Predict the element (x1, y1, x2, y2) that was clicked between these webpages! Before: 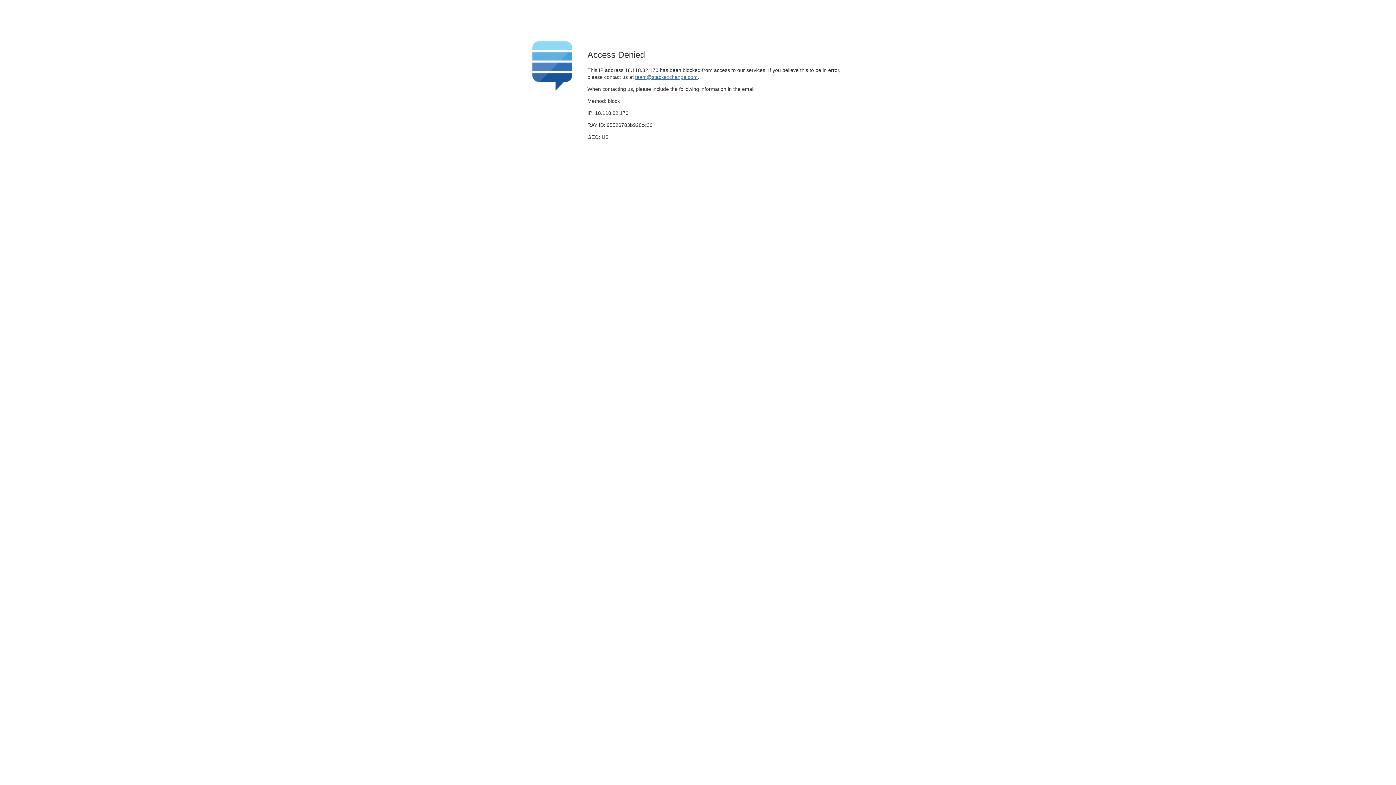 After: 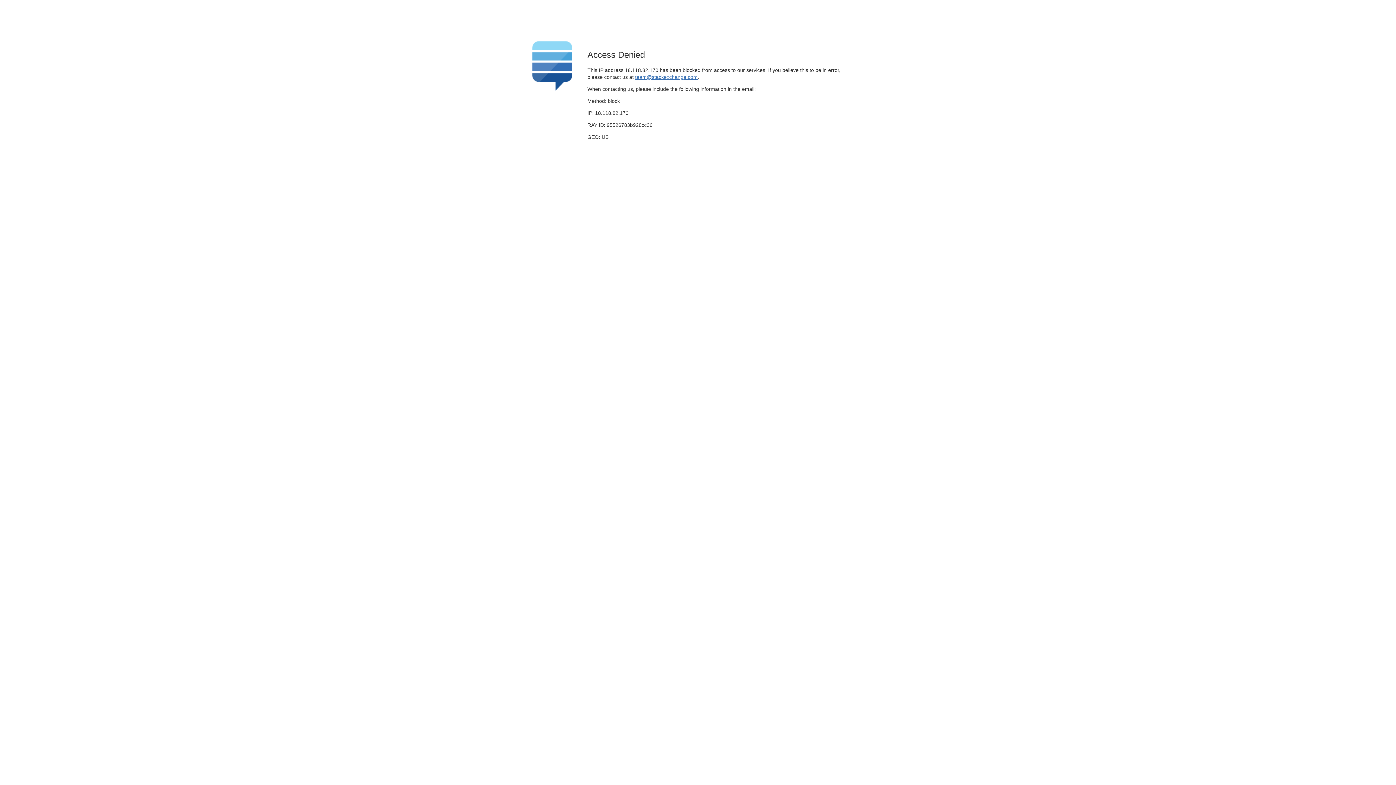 Action: bbox: (635, 74, 697, 79) label: team@stackexchange.com